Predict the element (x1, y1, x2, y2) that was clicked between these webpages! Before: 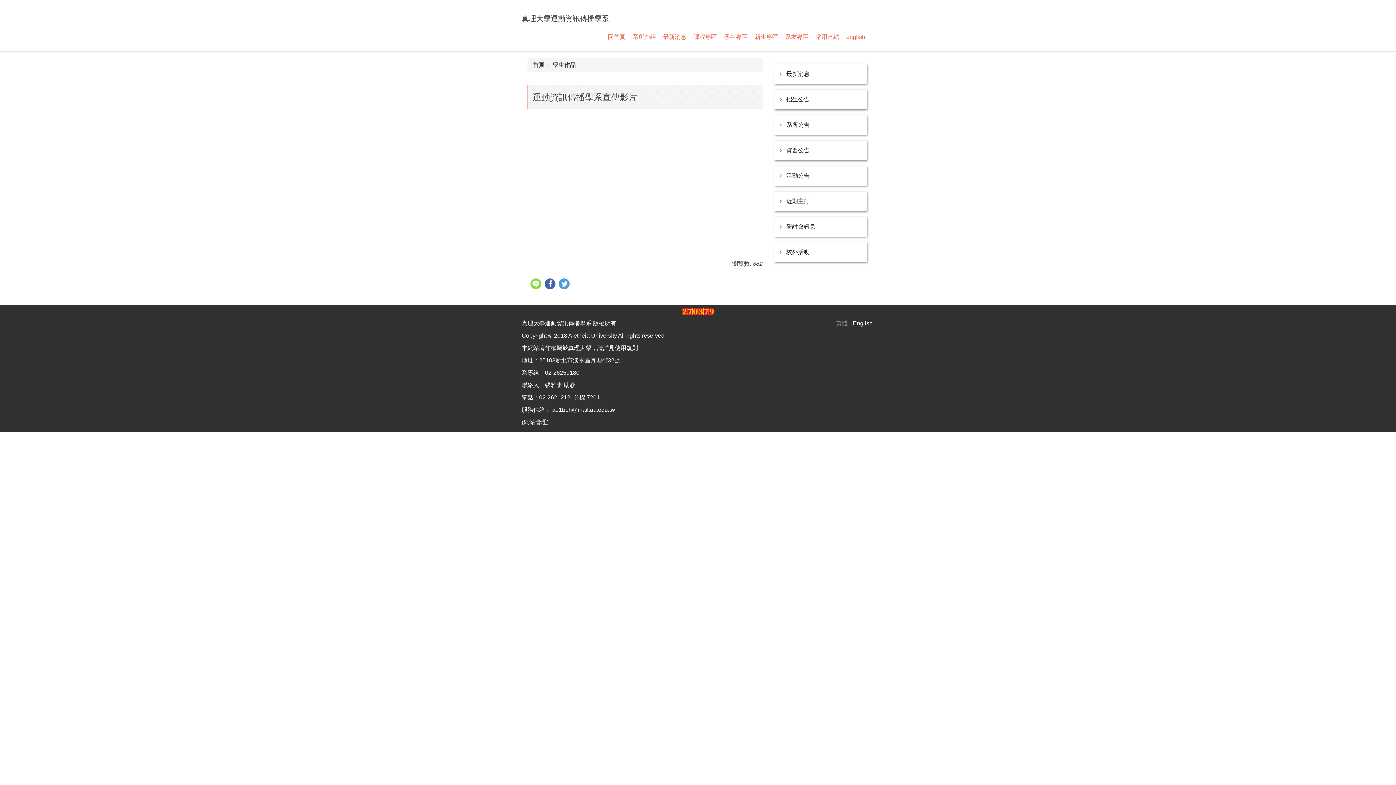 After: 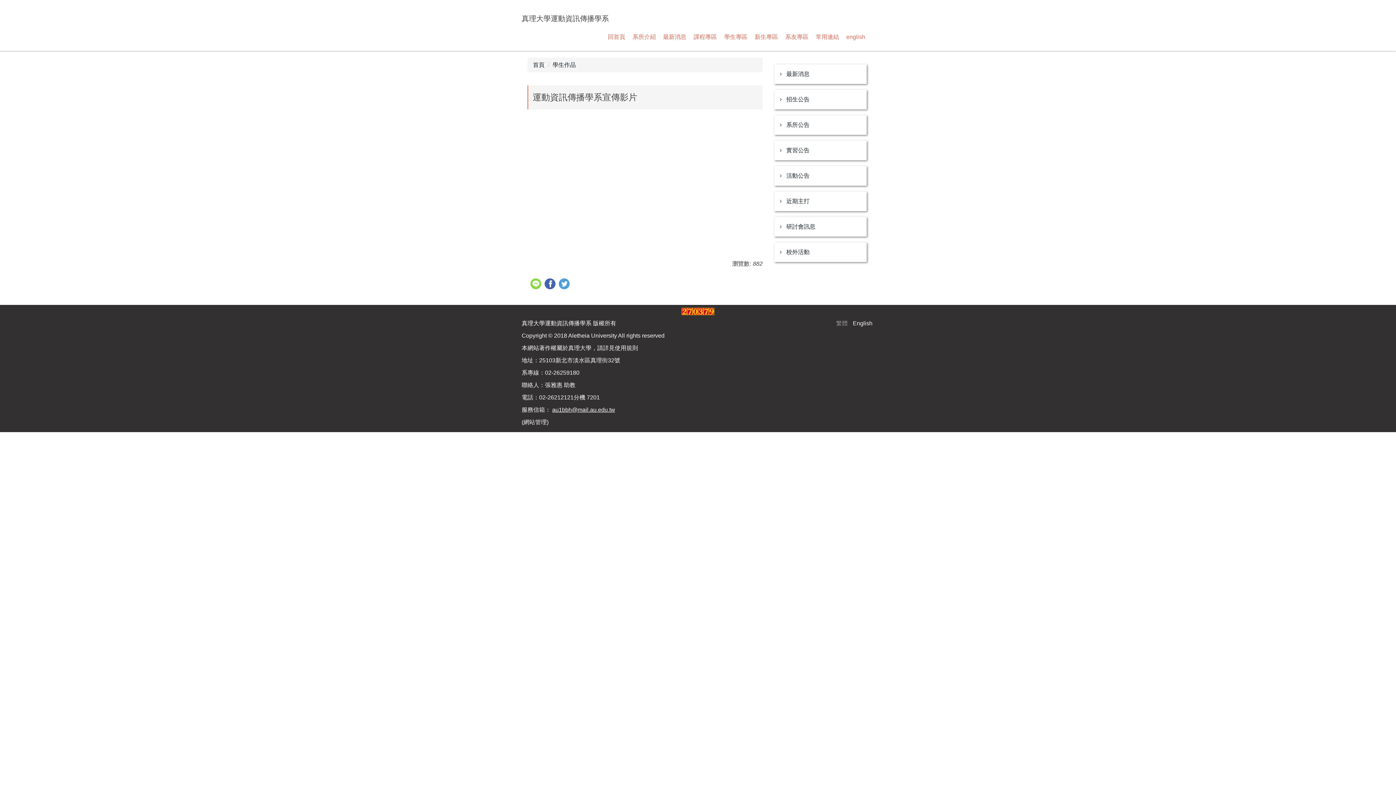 Action: label: au1bbh@mail.au.edu.tw bbox: (552, 406, 615, 413)